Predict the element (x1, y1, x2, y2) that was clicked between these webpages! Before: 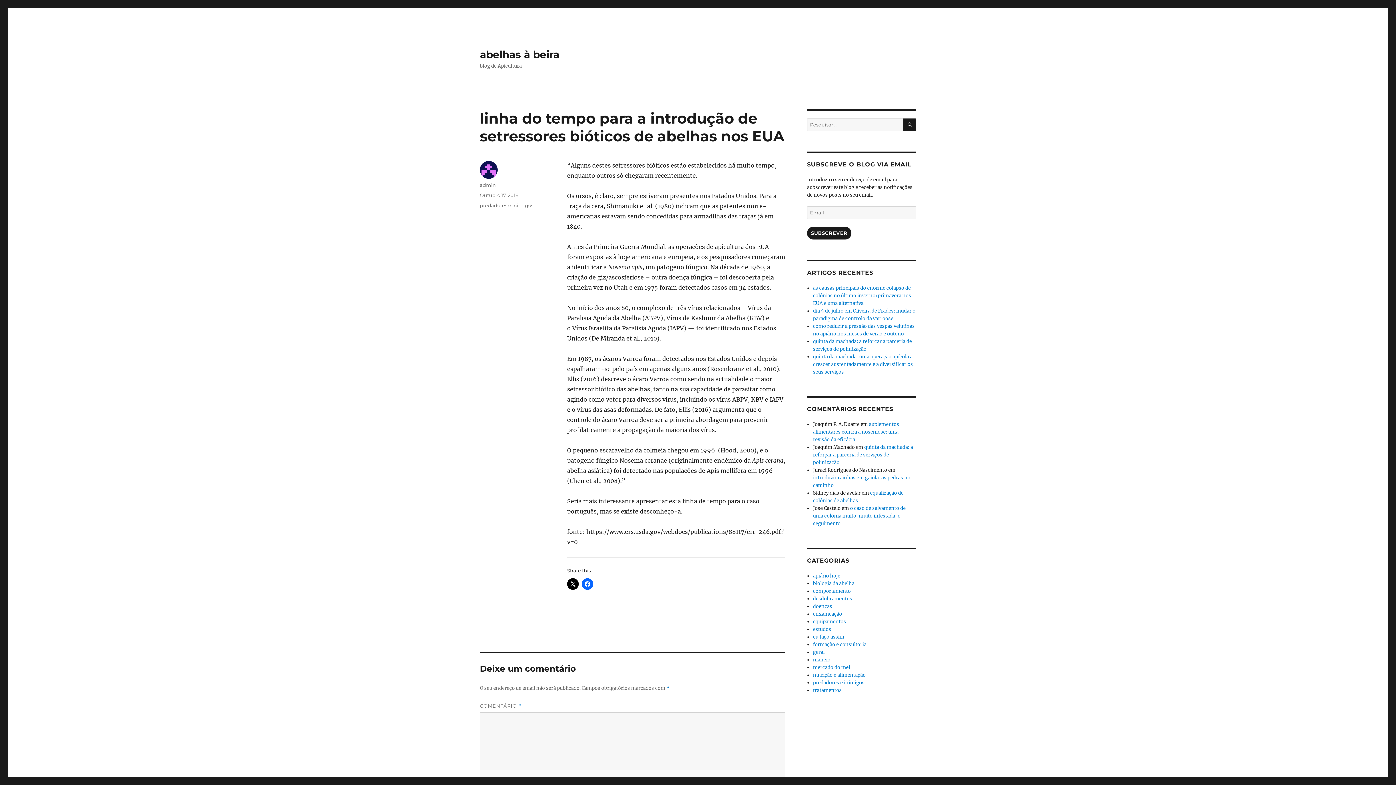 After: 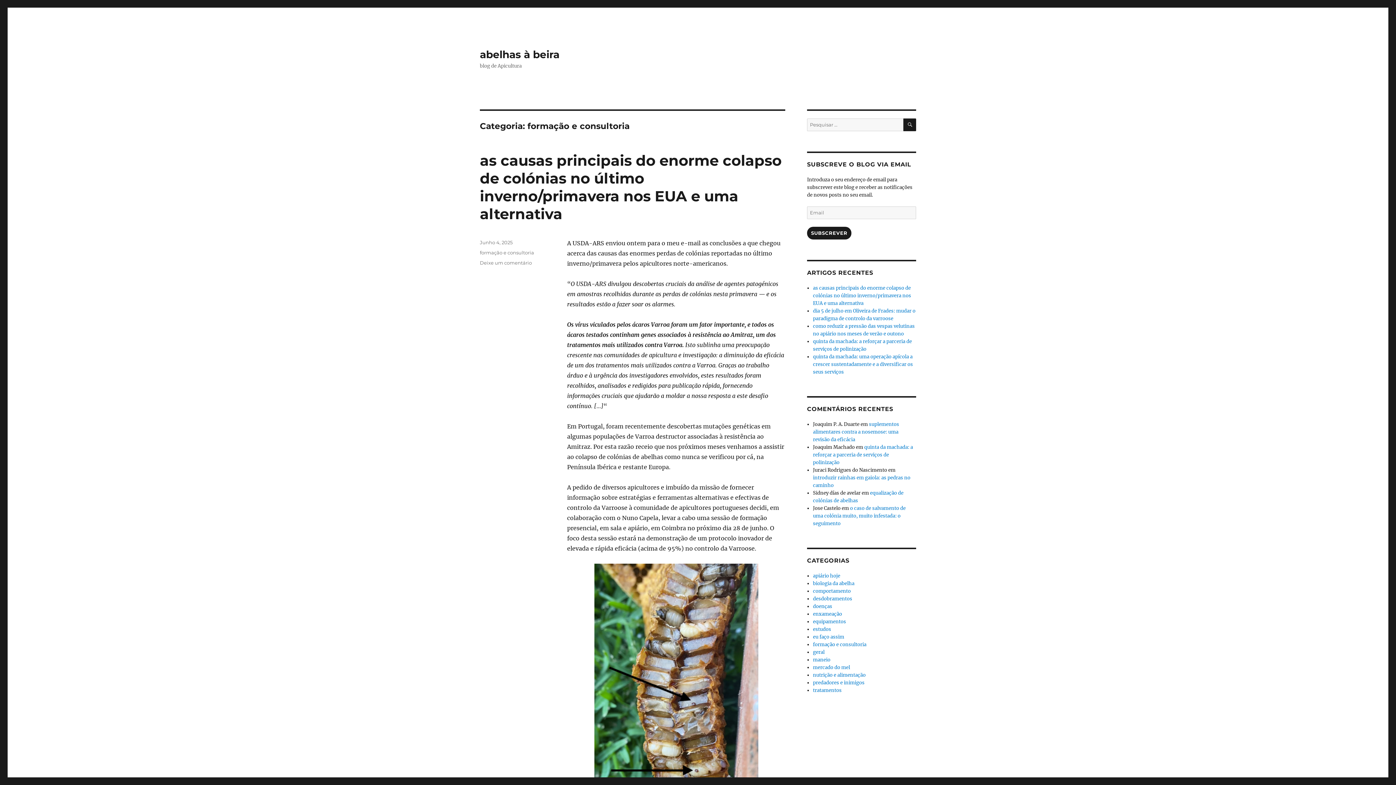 Action: bbox: (813, 641, 866, 648) label: formação e consultoria